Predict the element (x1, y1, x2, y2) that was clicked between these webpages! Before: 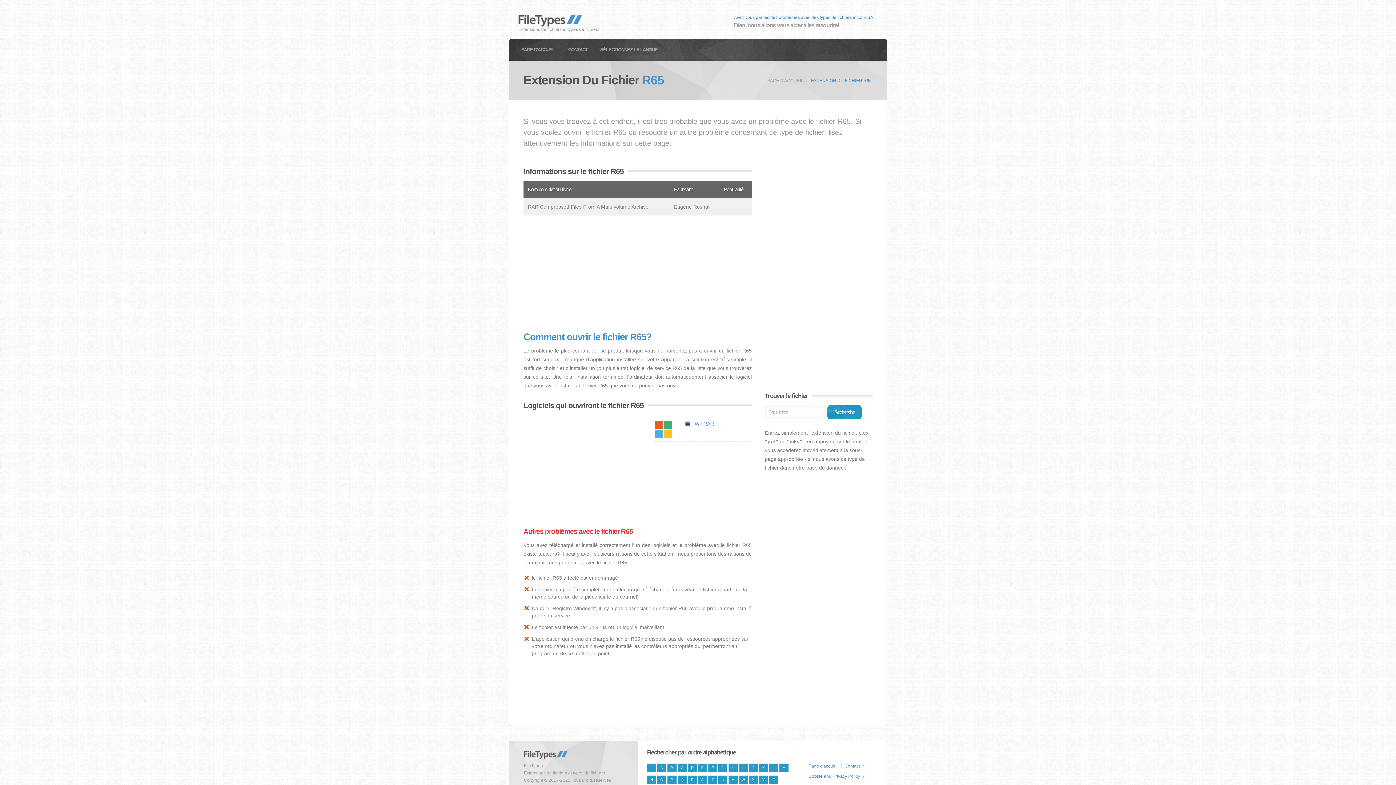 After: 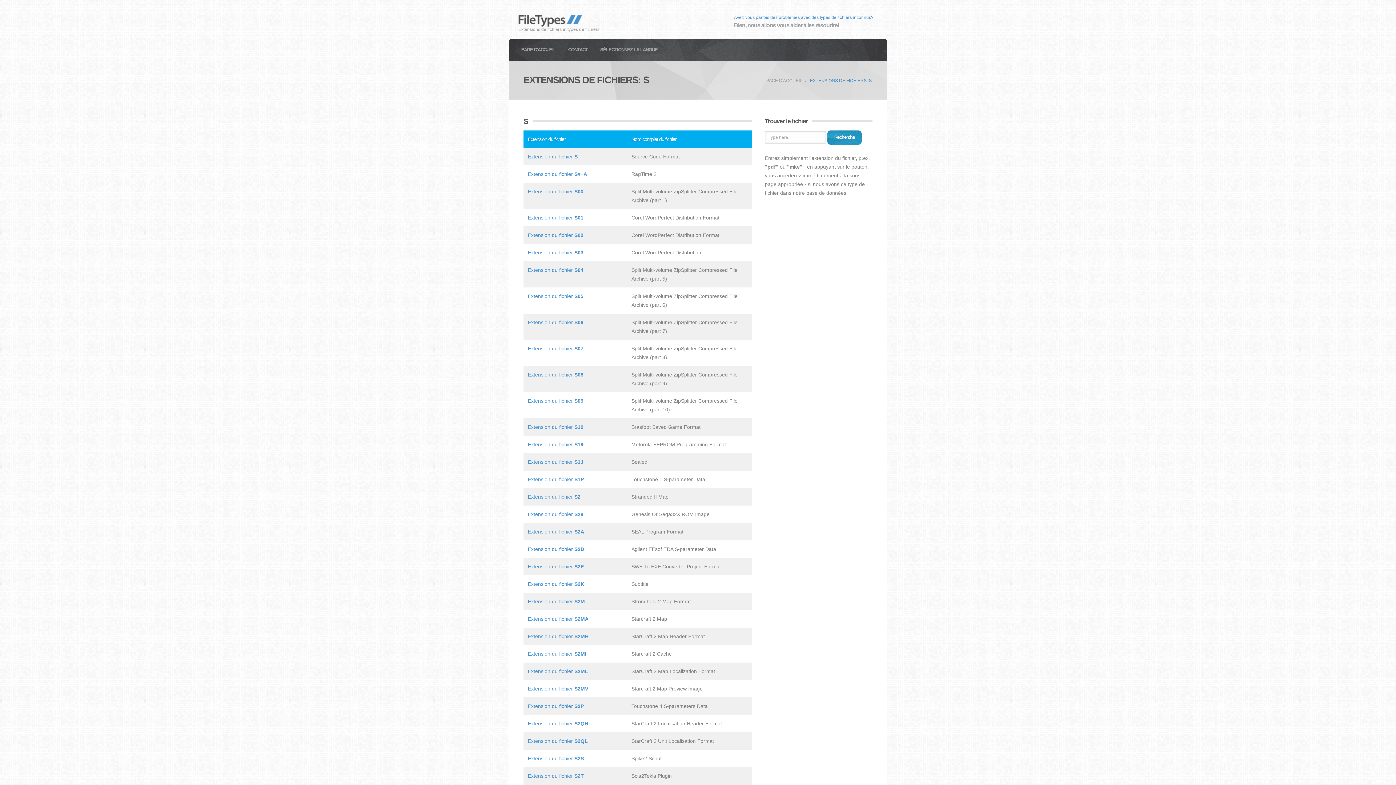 Action: bbox: (698, 776, 707, 784) label: S